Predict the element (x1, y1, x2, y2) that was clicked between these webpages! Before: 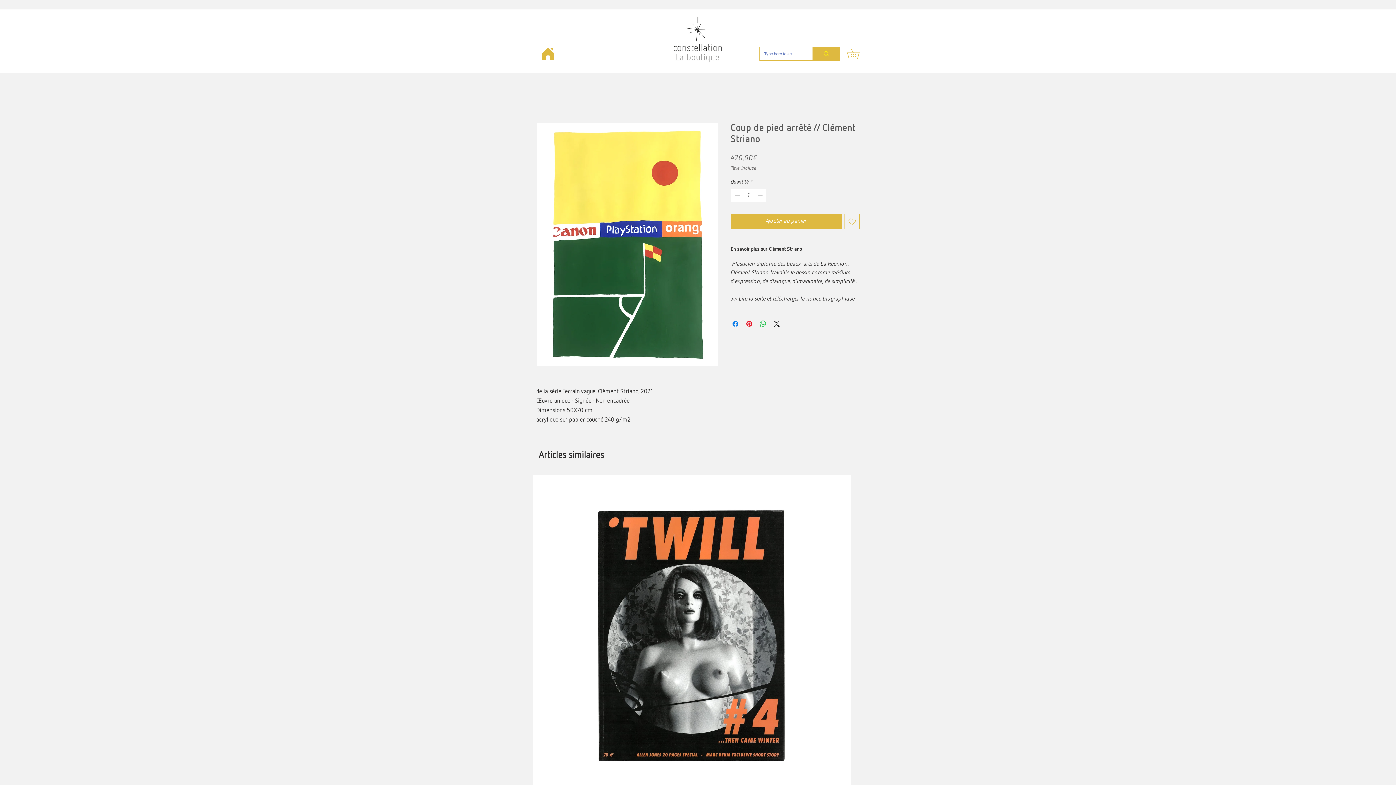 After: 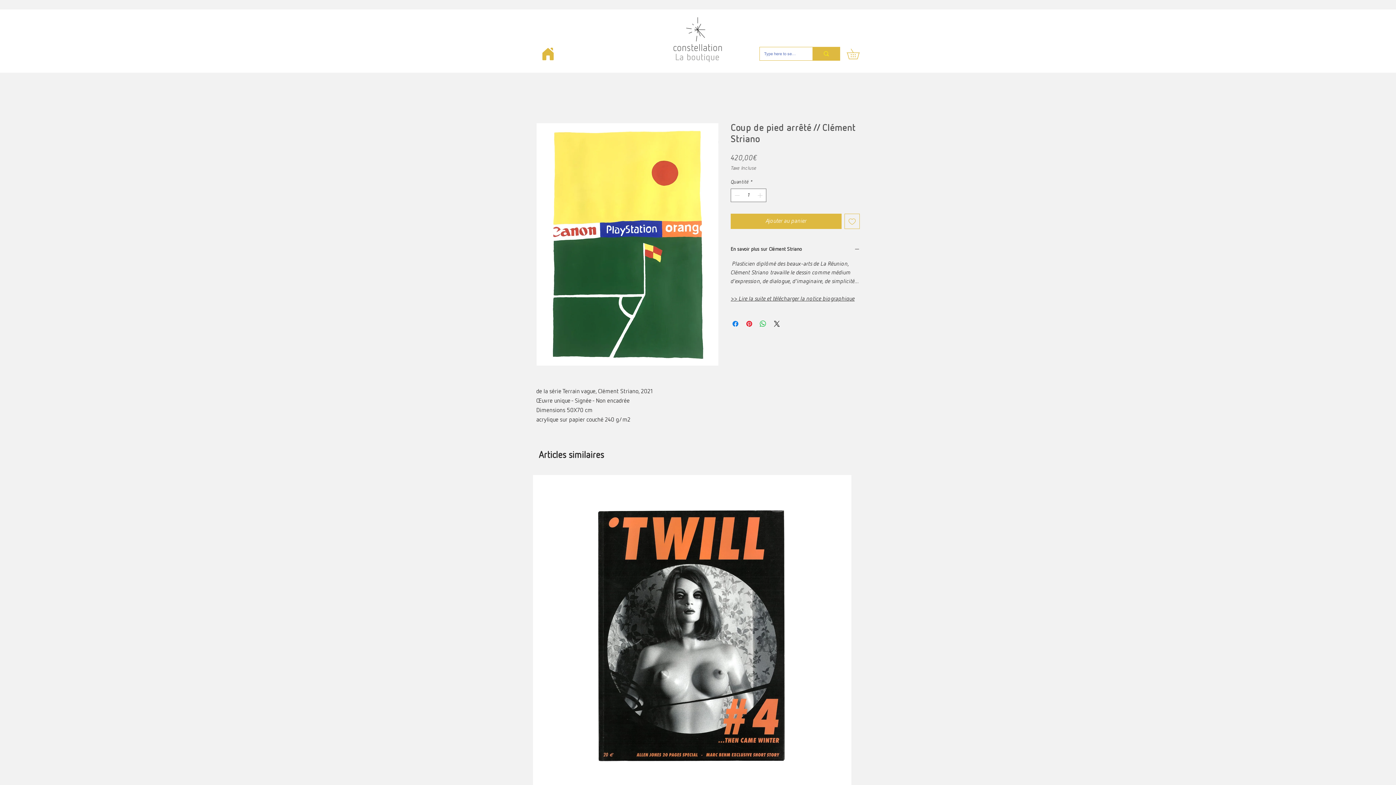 Action: bbox: (846, 48, 869, 59)